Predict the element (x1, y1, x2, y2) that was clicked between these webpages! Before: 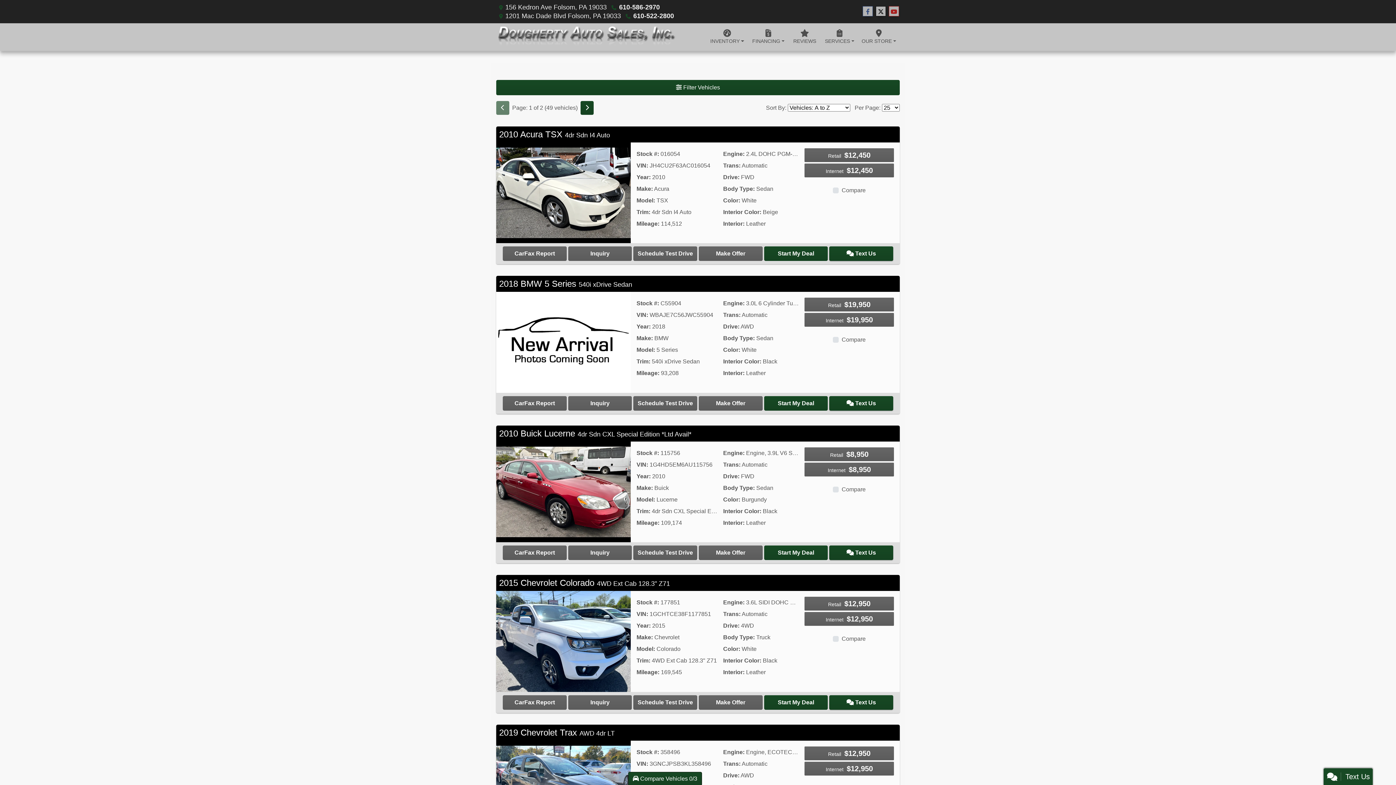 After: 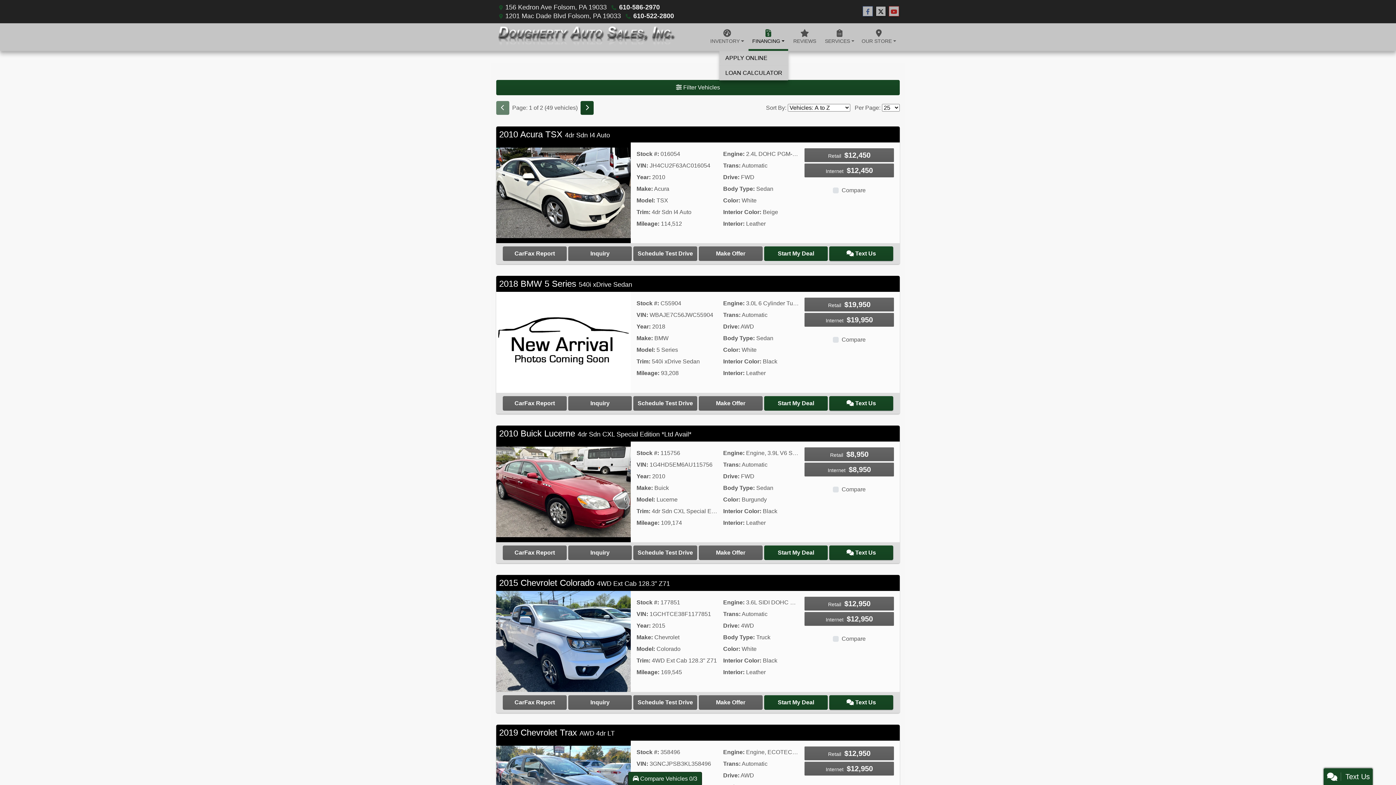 Action: label: FINANCING bbox: (748, 23, 788, 50)